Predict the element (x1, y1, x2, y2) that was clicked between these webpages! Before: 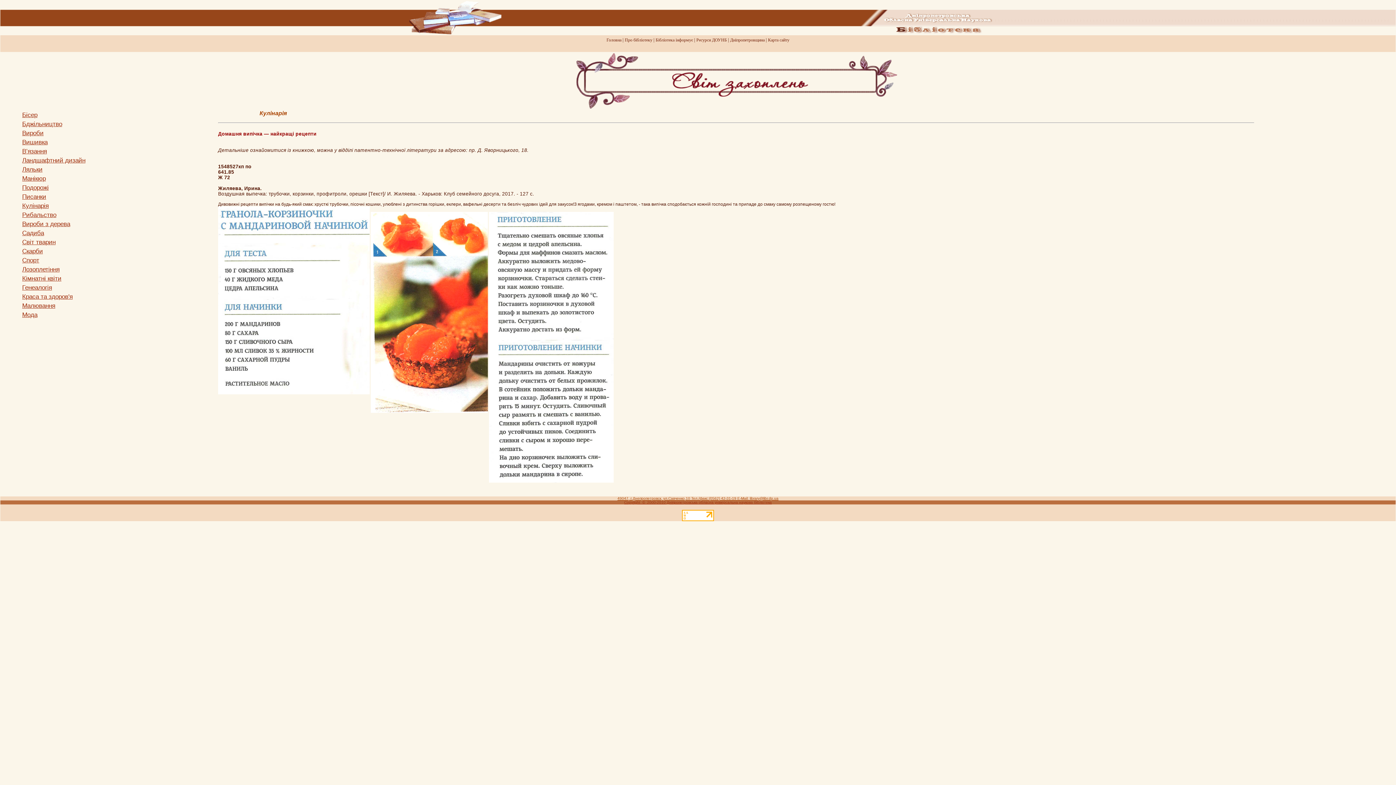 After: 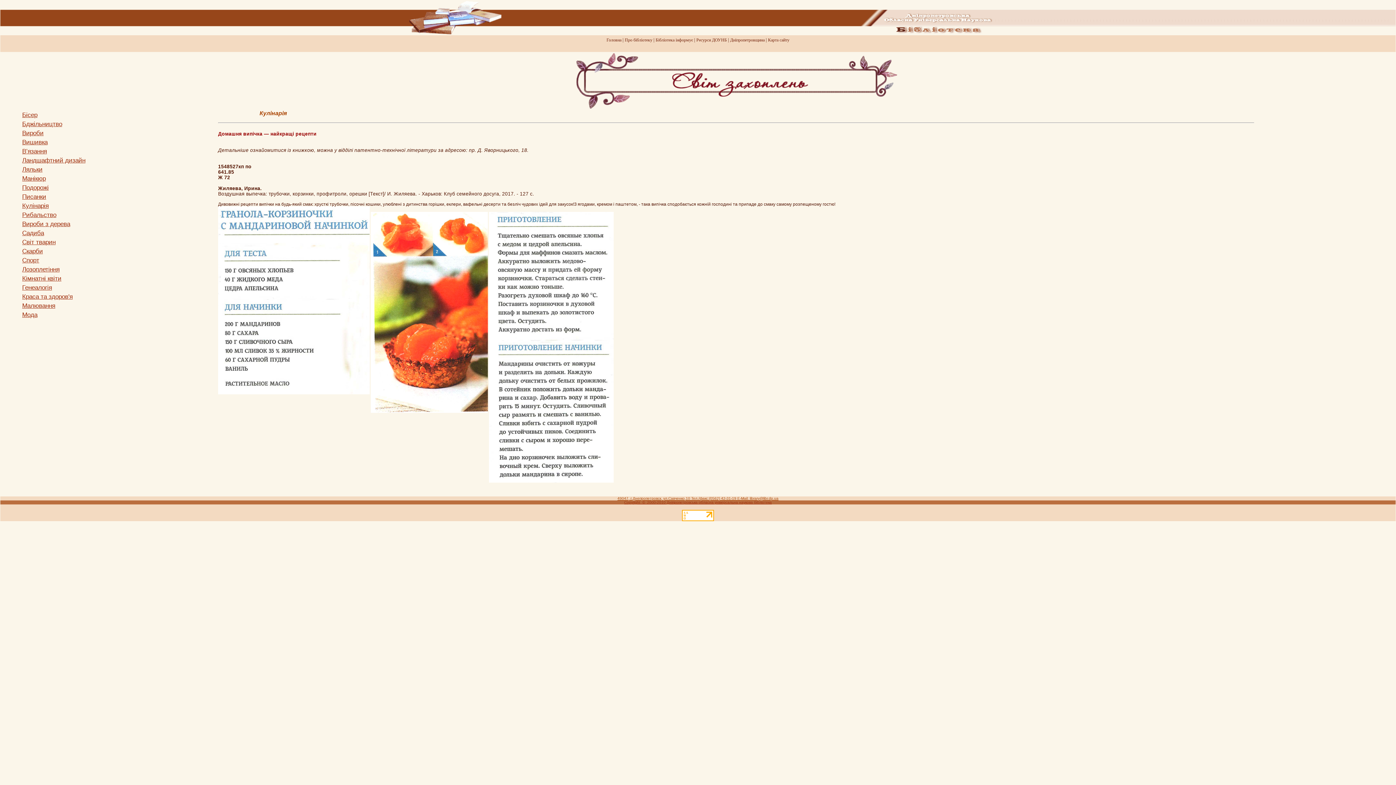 Action: bbox: (682, 517, 714, 522)